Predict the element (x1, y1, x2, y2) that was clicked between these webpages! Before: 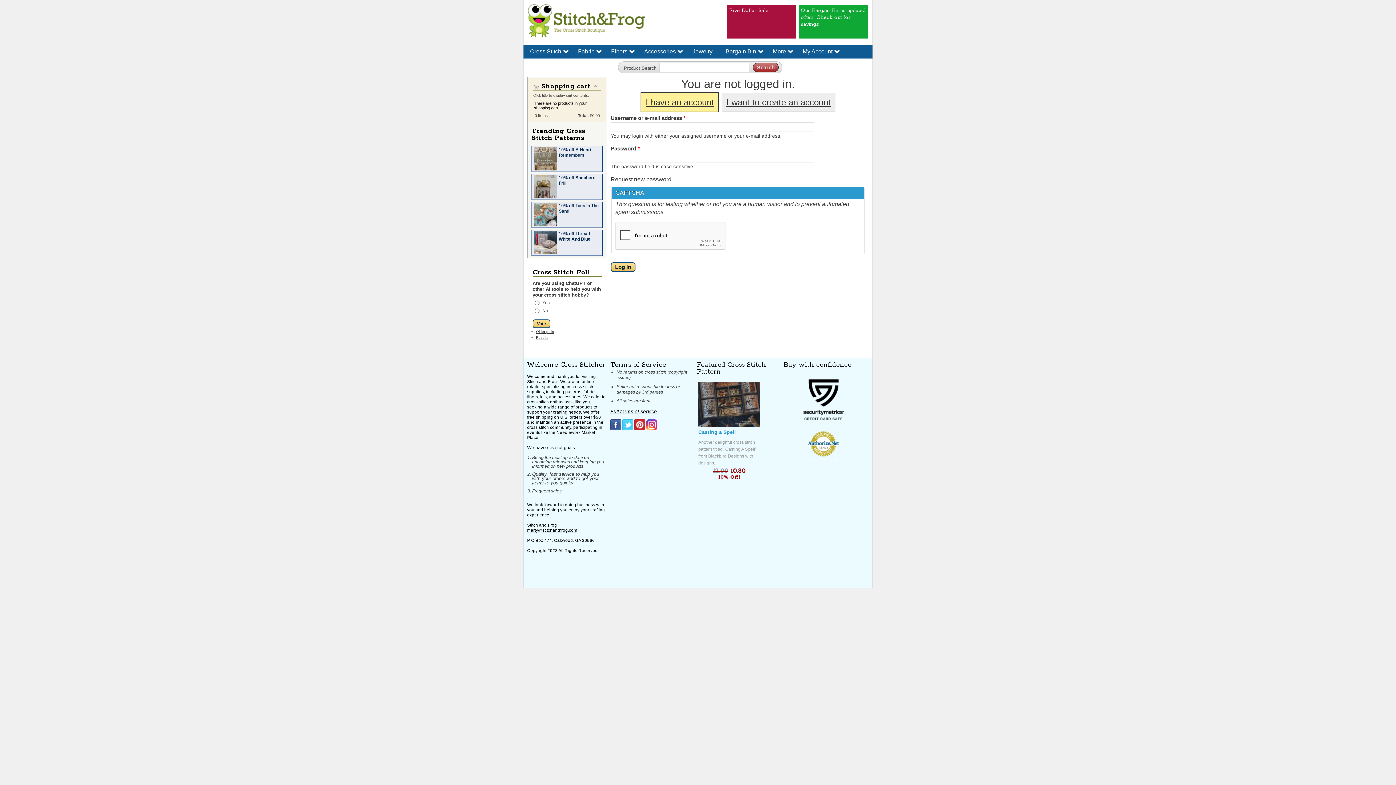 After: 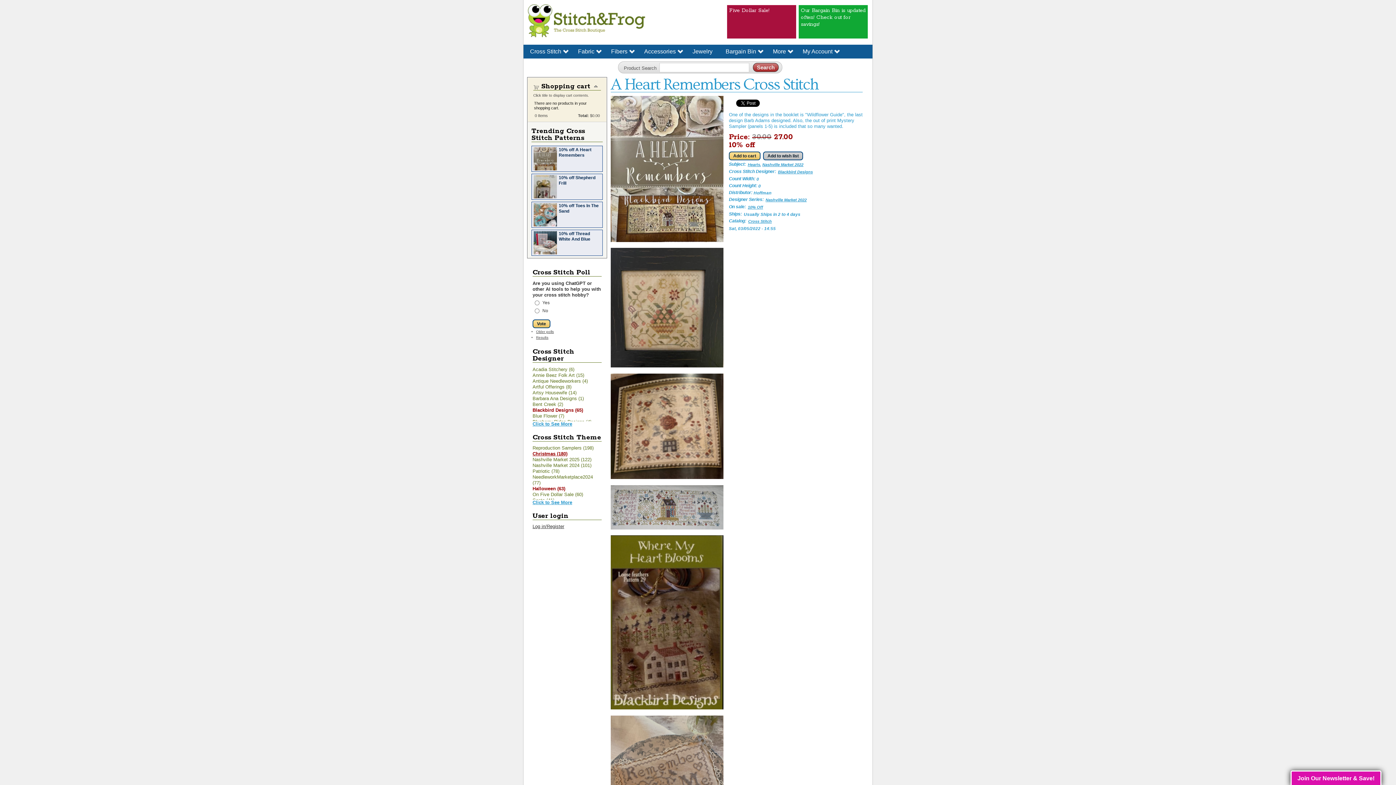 Action: bbox: (558, 147, 591, 157) label: 10% off A Heart Remembers